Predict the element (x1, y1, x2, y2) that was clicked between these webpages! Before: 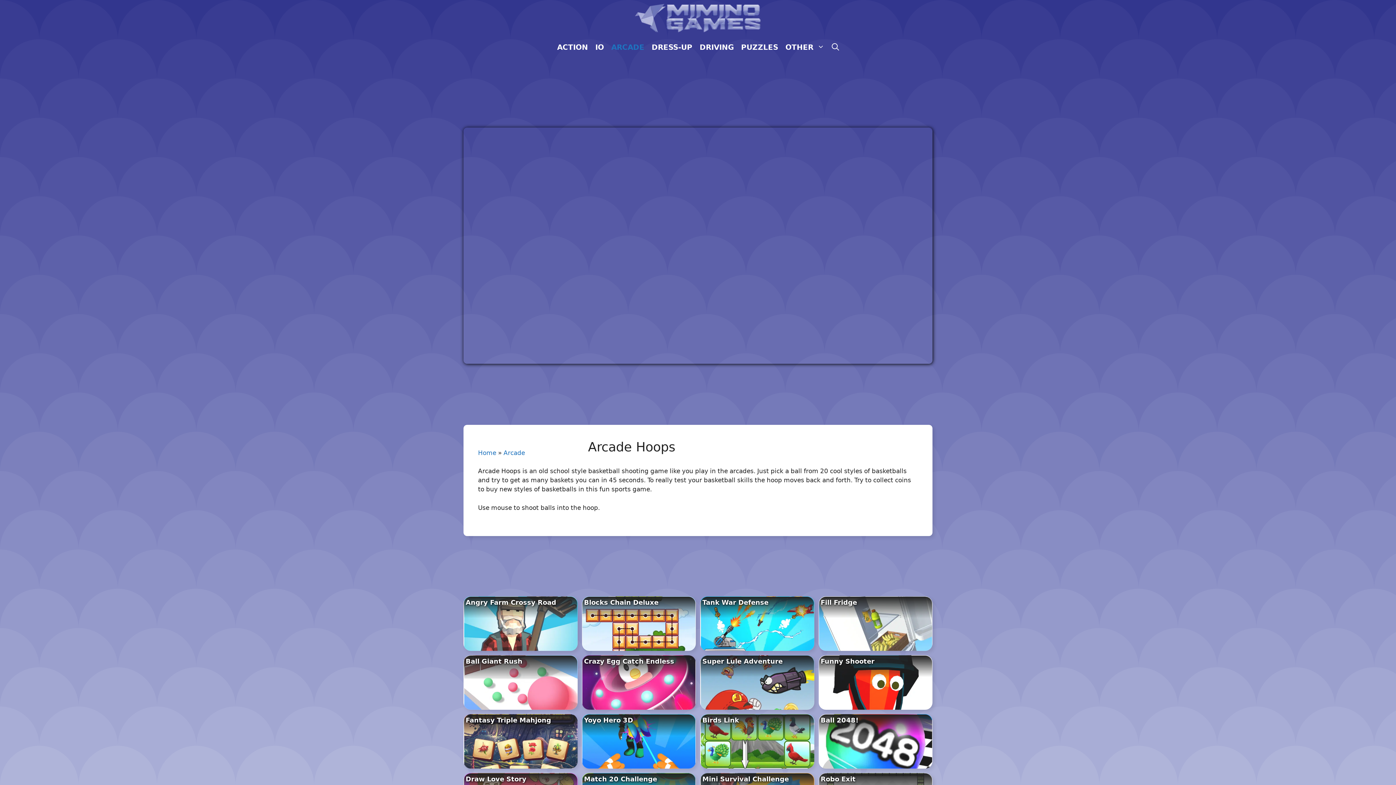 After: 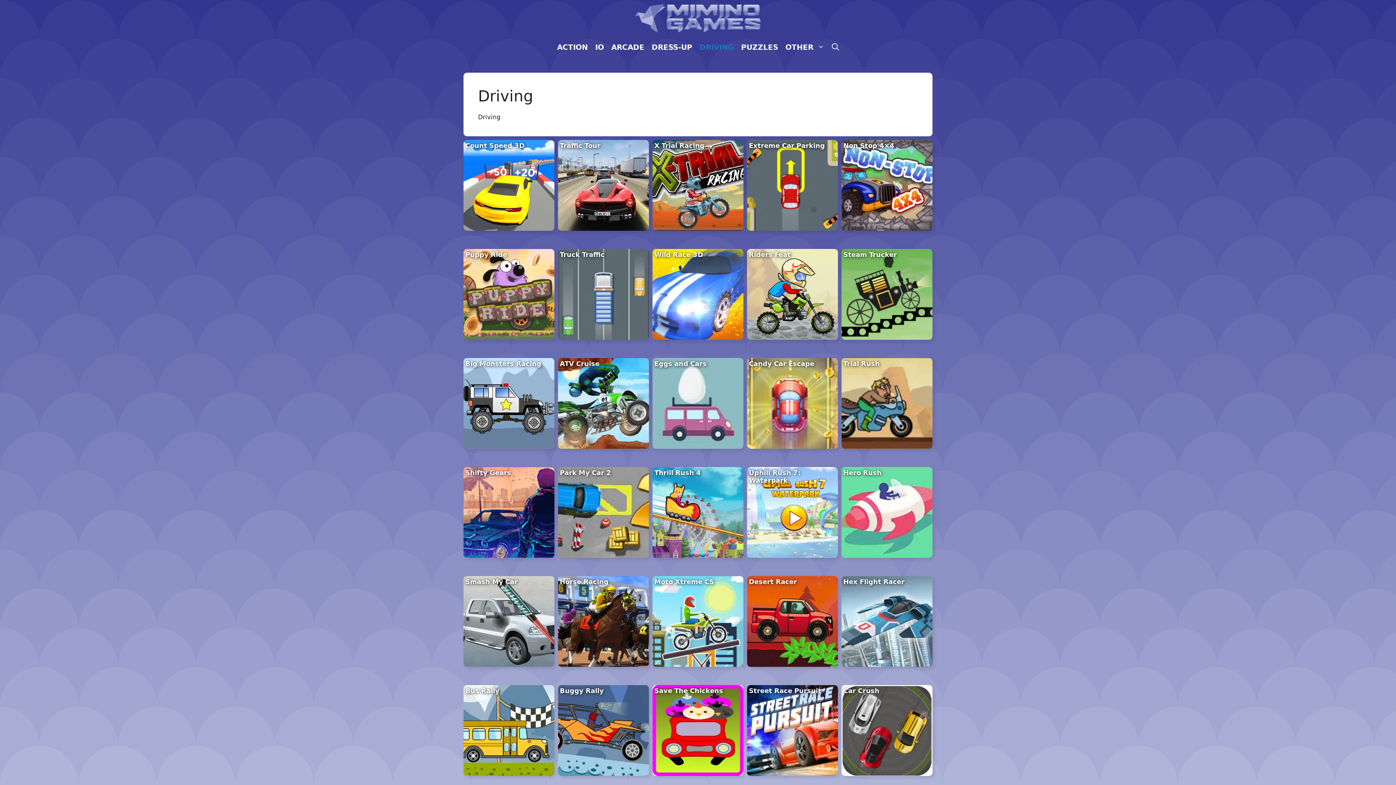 Action: label: DRIVING bbox: (696, 36, 737, 58)